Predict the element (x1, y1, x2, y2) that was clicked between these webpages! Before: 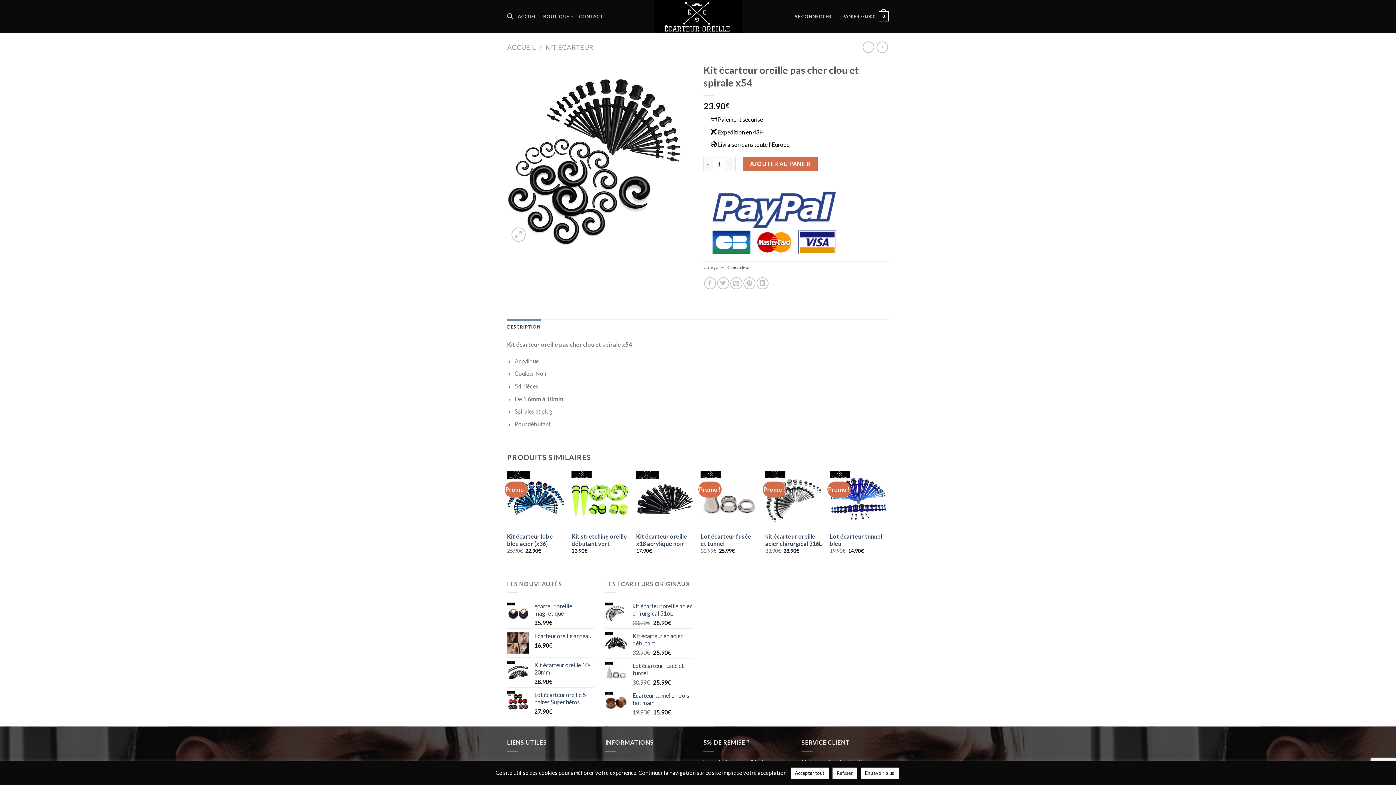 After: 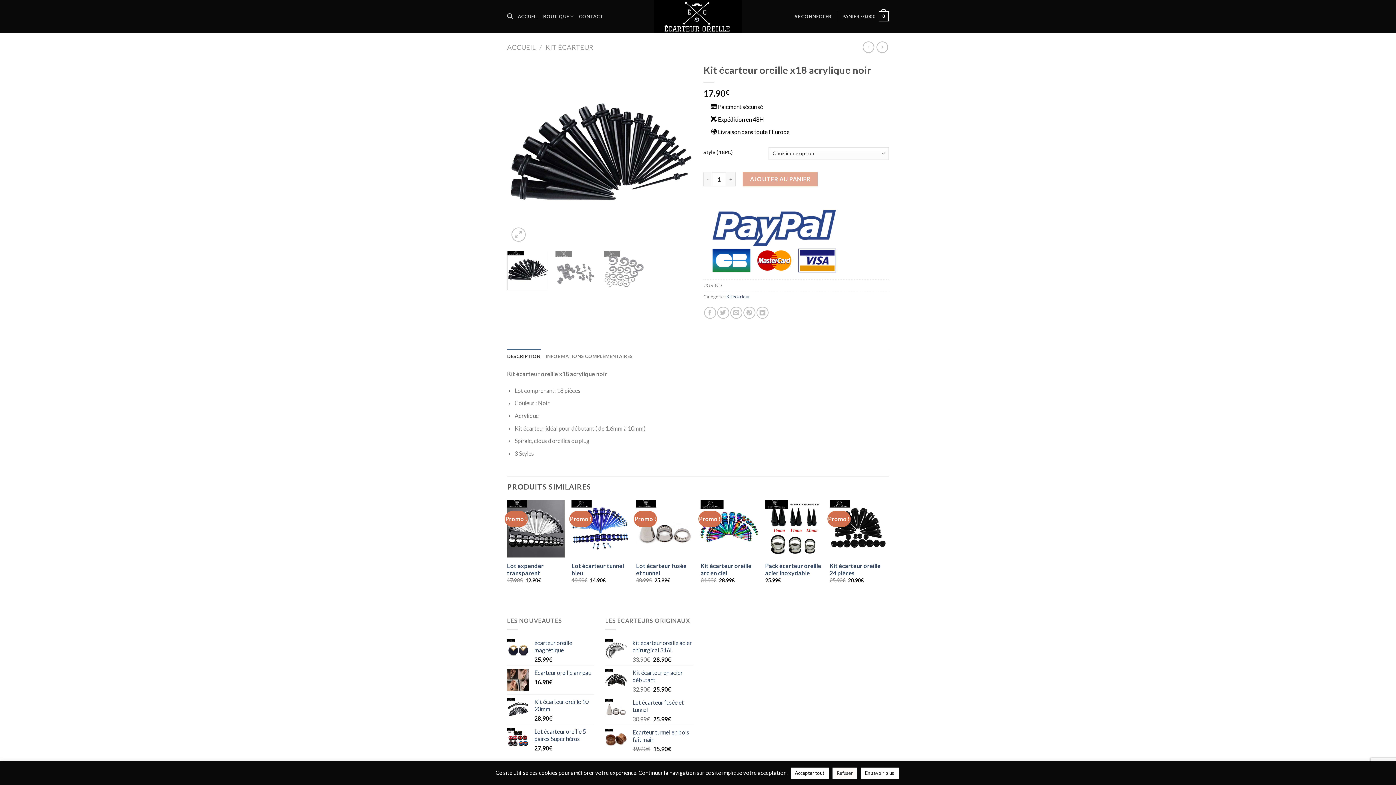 Action: label: Kit écarteur oreille x18 acrylique noir bbox: (636, 533, 693, 547)